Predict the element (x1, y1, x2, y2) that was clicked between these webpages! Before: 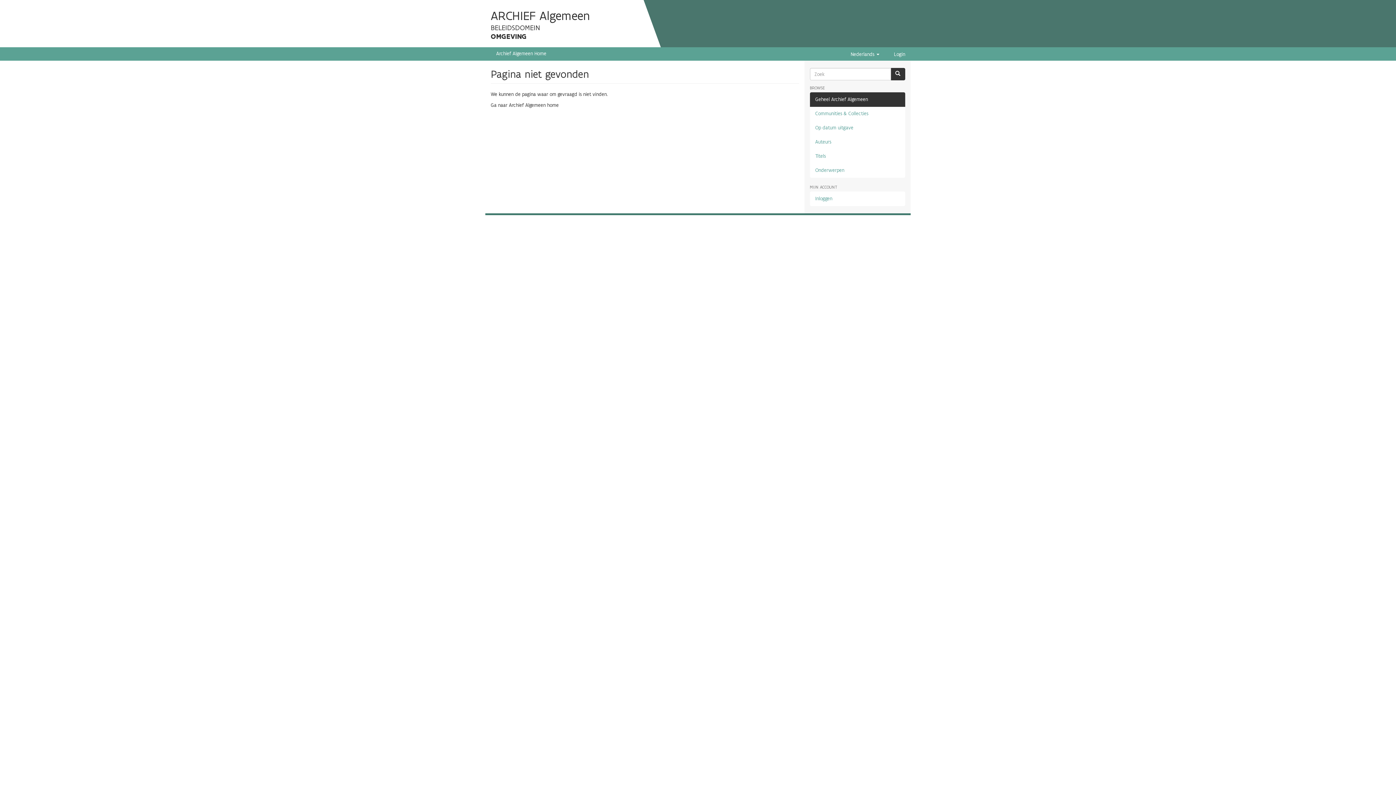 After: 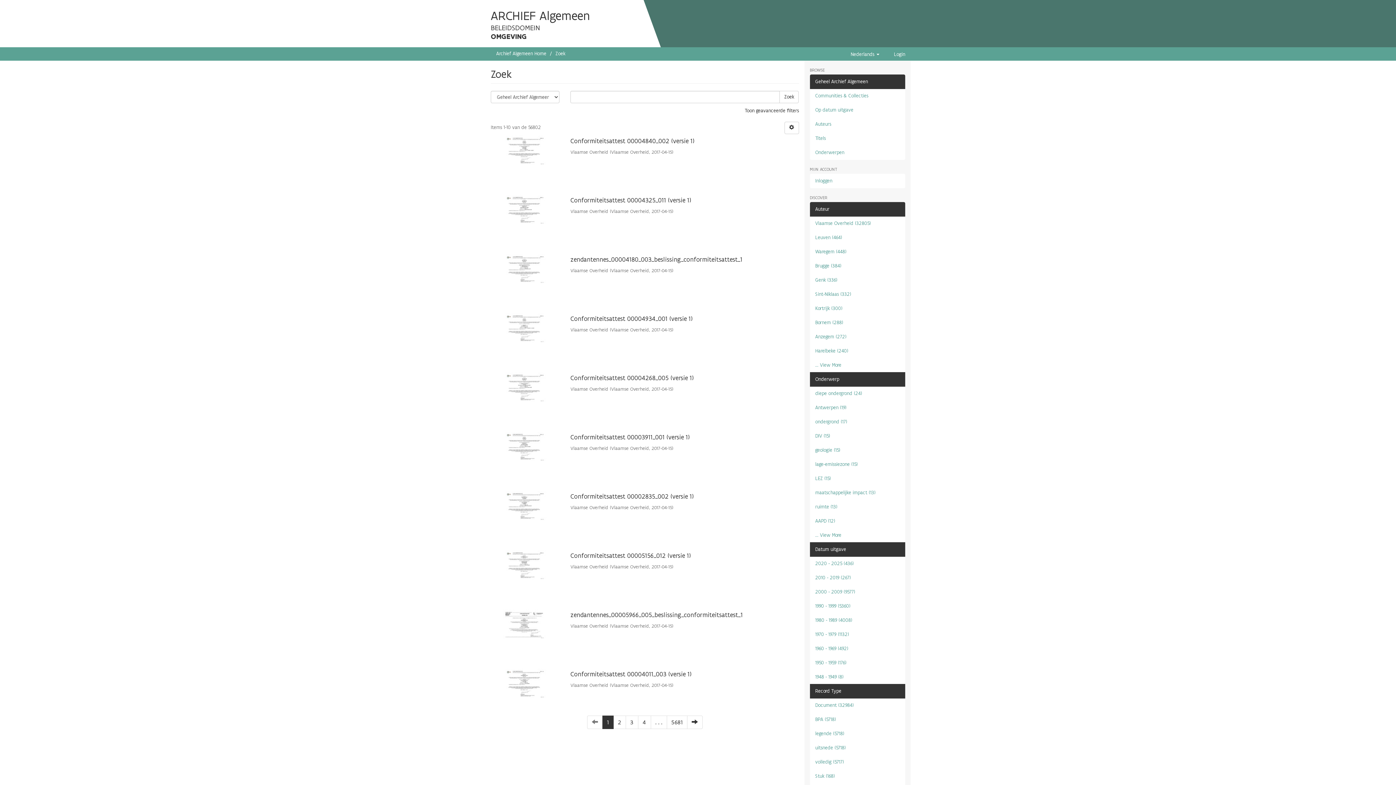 Action: bbox: (890, 68, 905, 80)